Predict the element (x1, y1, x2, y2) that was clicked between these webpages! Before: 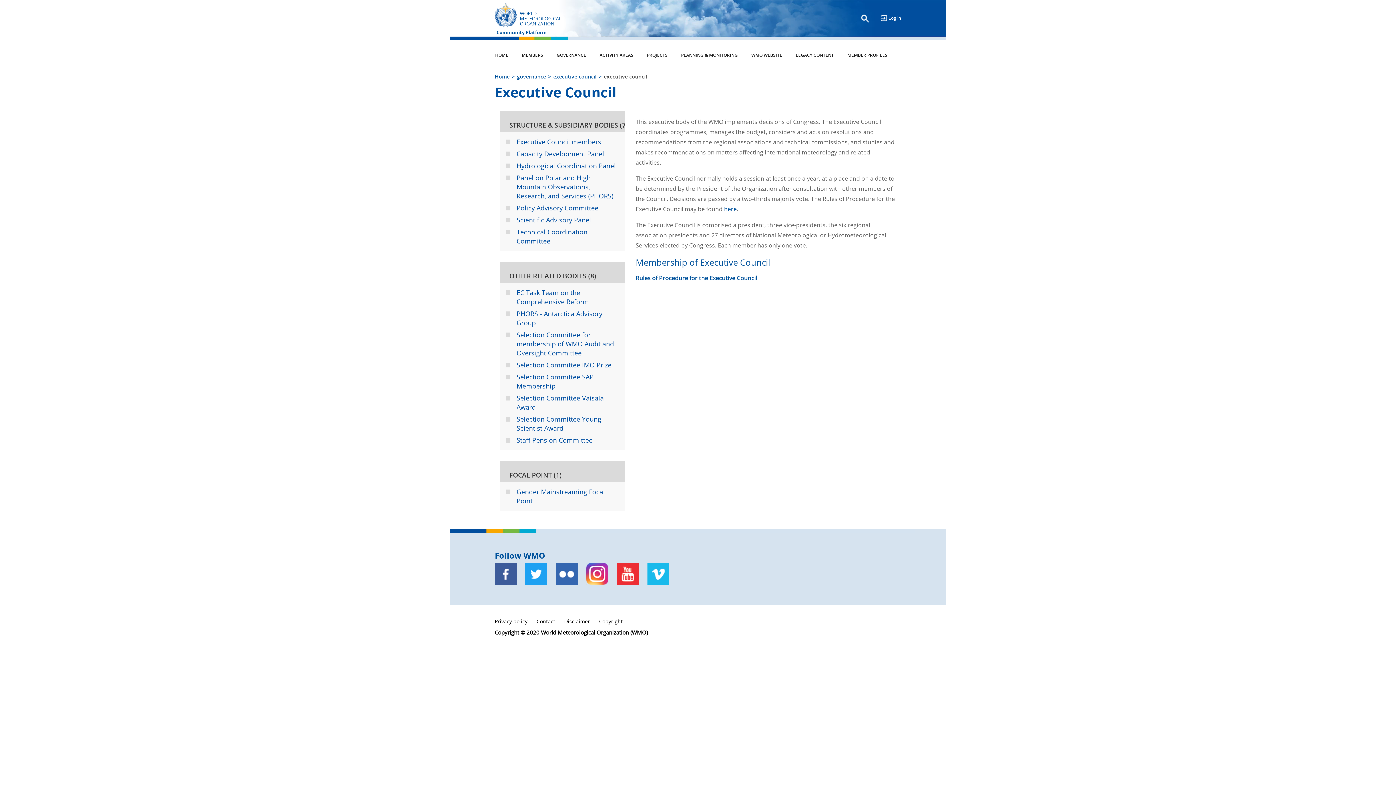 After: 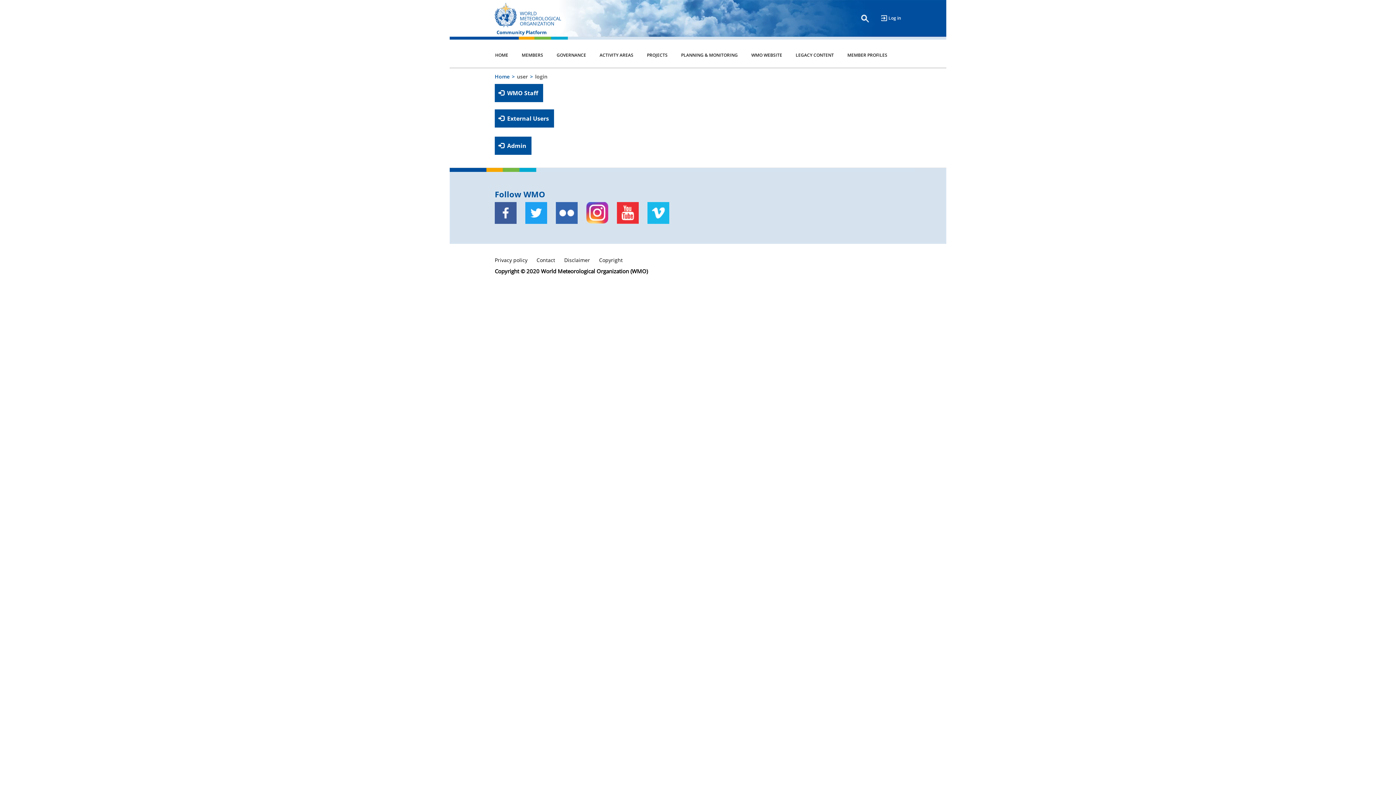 Action: label: Log in bbox: (881, 13, 901, 22)